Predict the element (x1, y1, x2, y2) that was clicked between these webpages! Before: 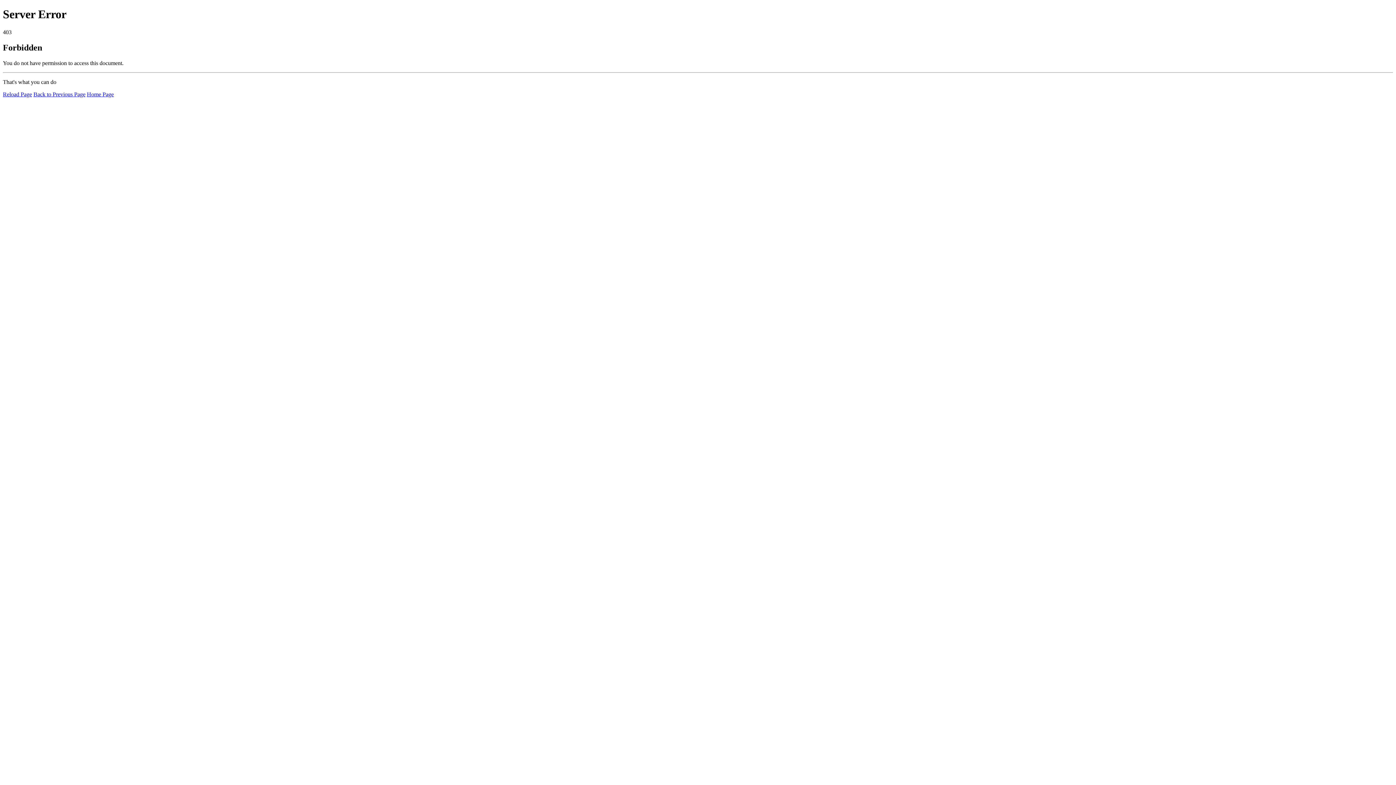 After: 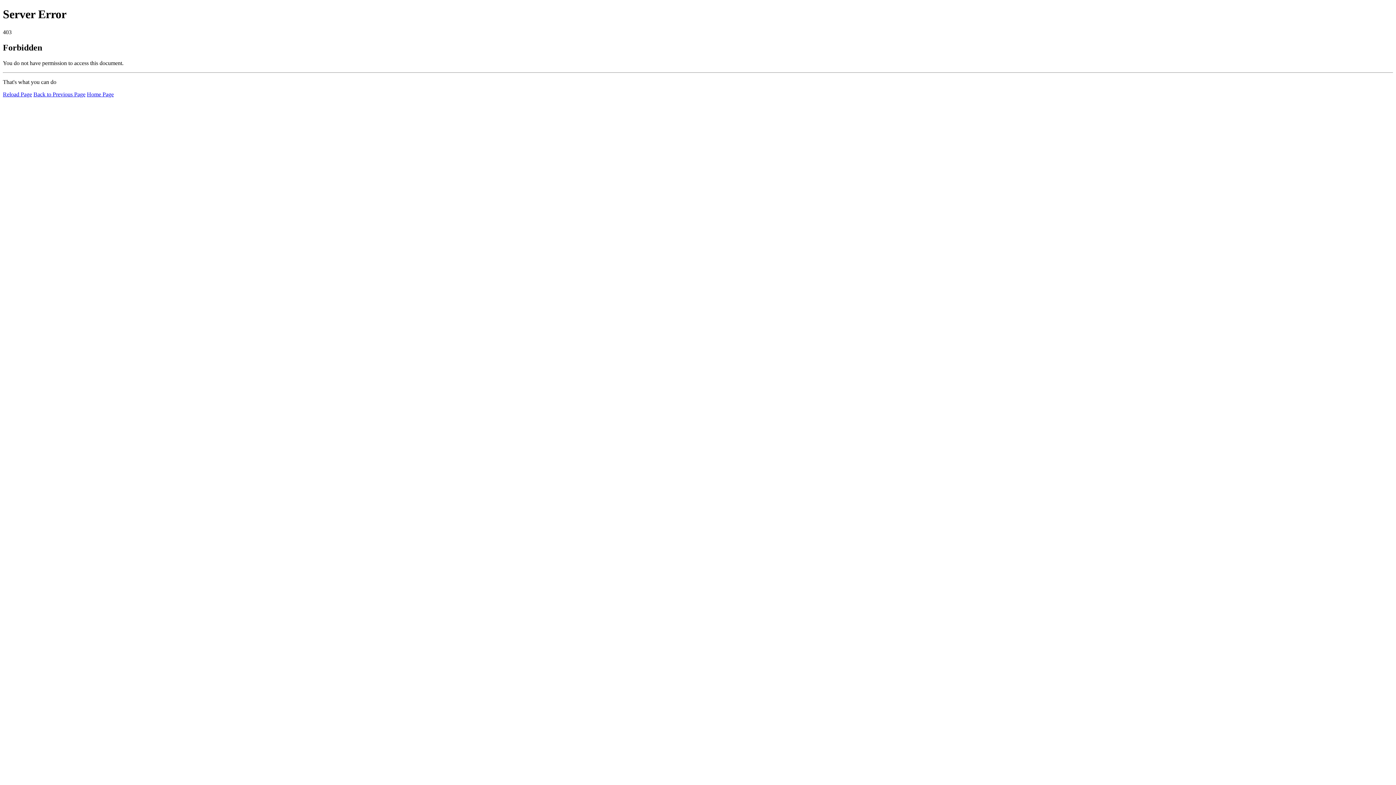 Action: bbox: (86, 91, 113, 97) label: Home Page